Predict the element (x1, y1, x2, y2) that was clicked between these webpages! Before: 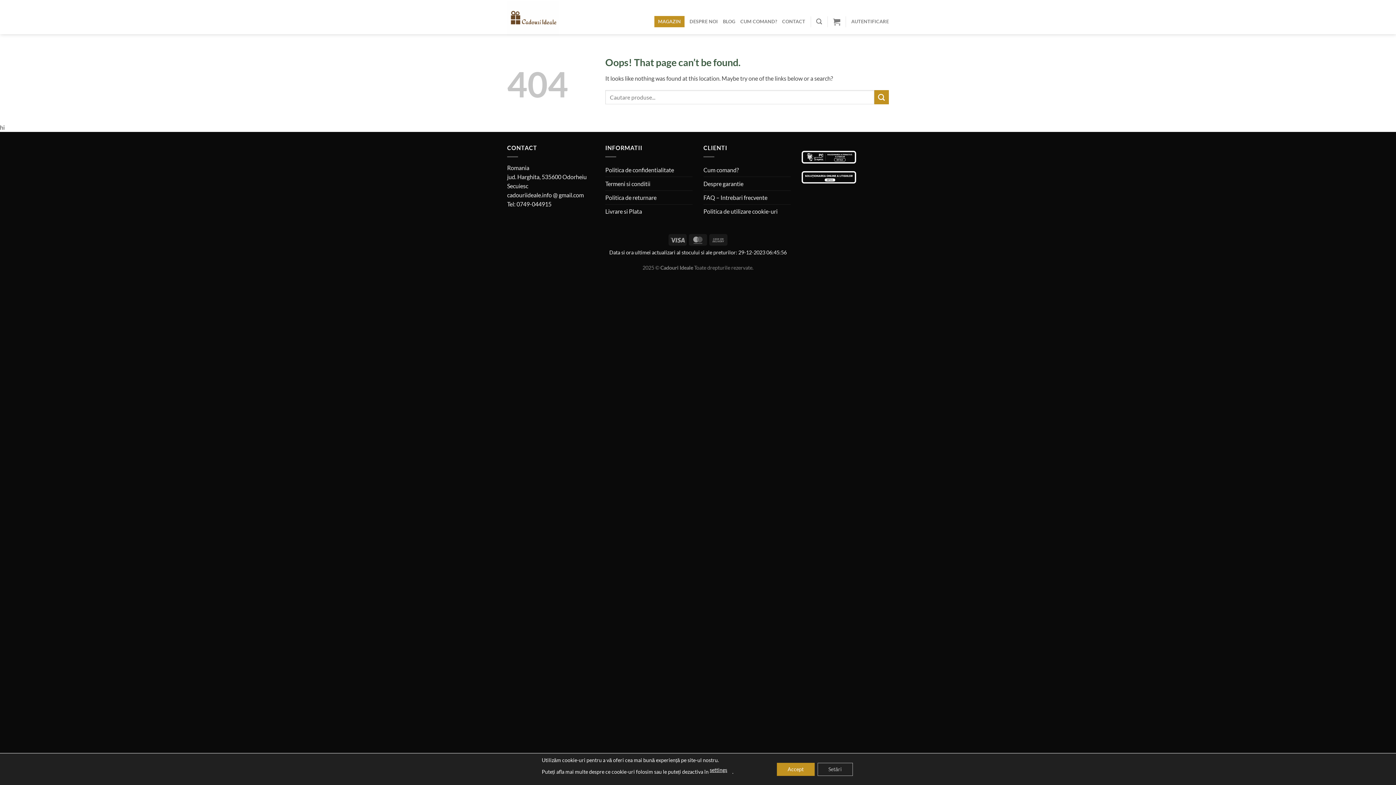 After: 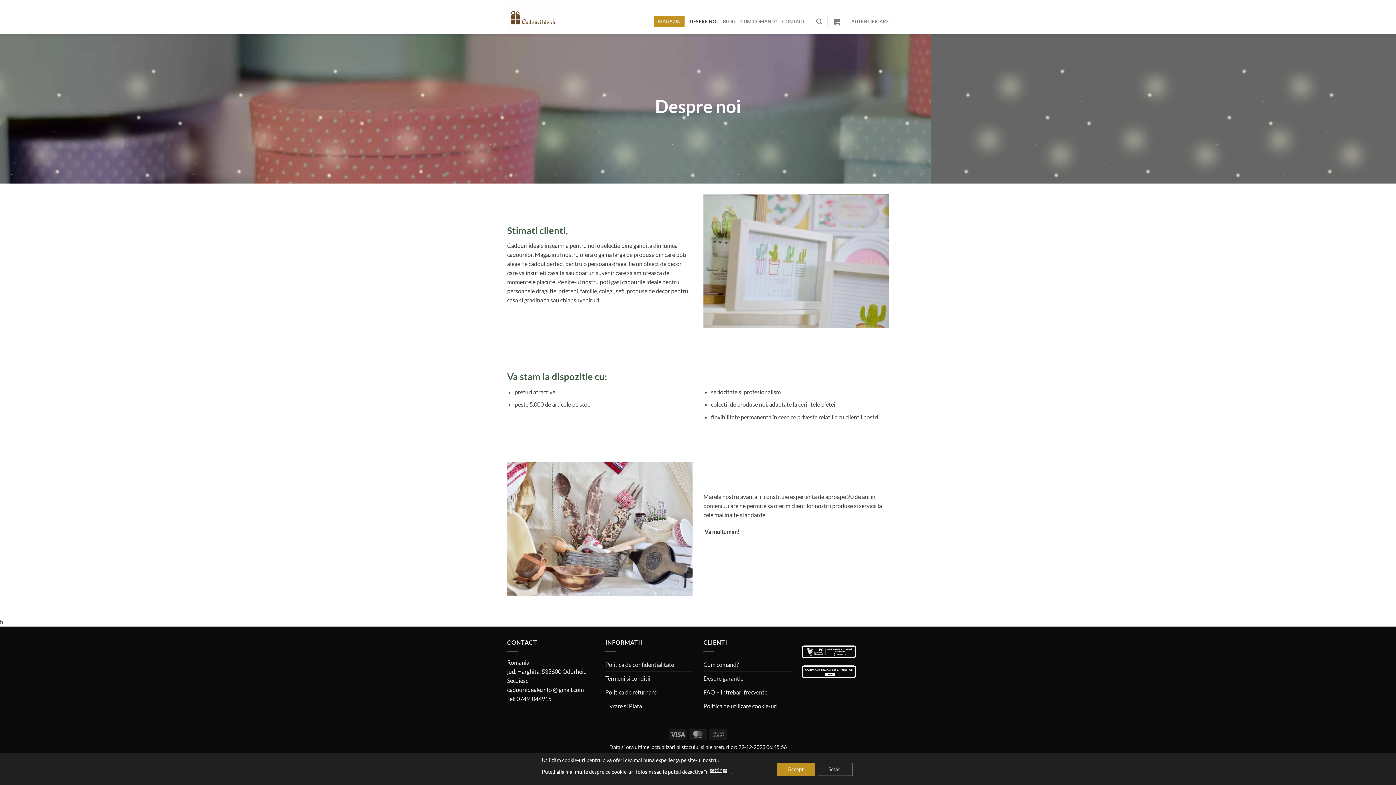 Action: label: DESPRE NOI bbox: (689, 16, 717, 27)